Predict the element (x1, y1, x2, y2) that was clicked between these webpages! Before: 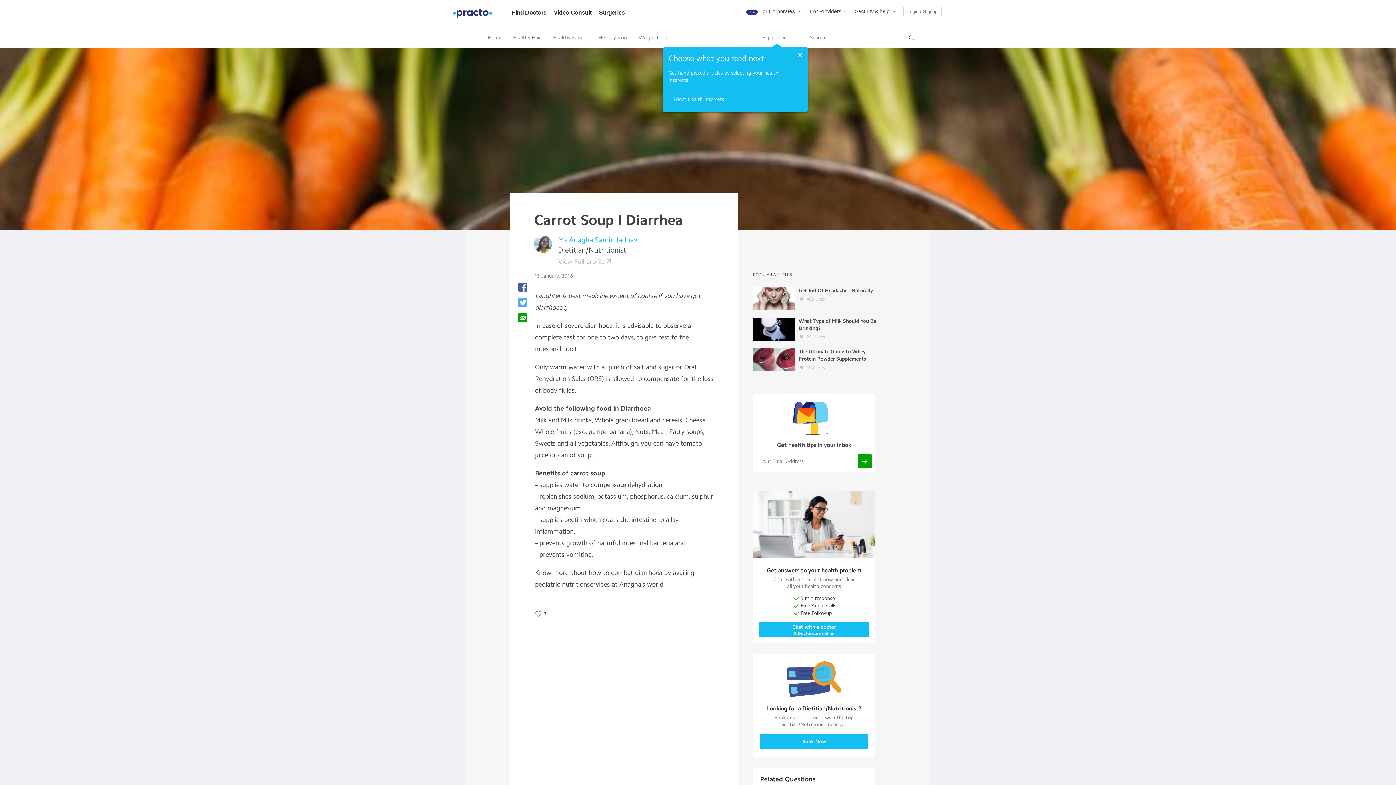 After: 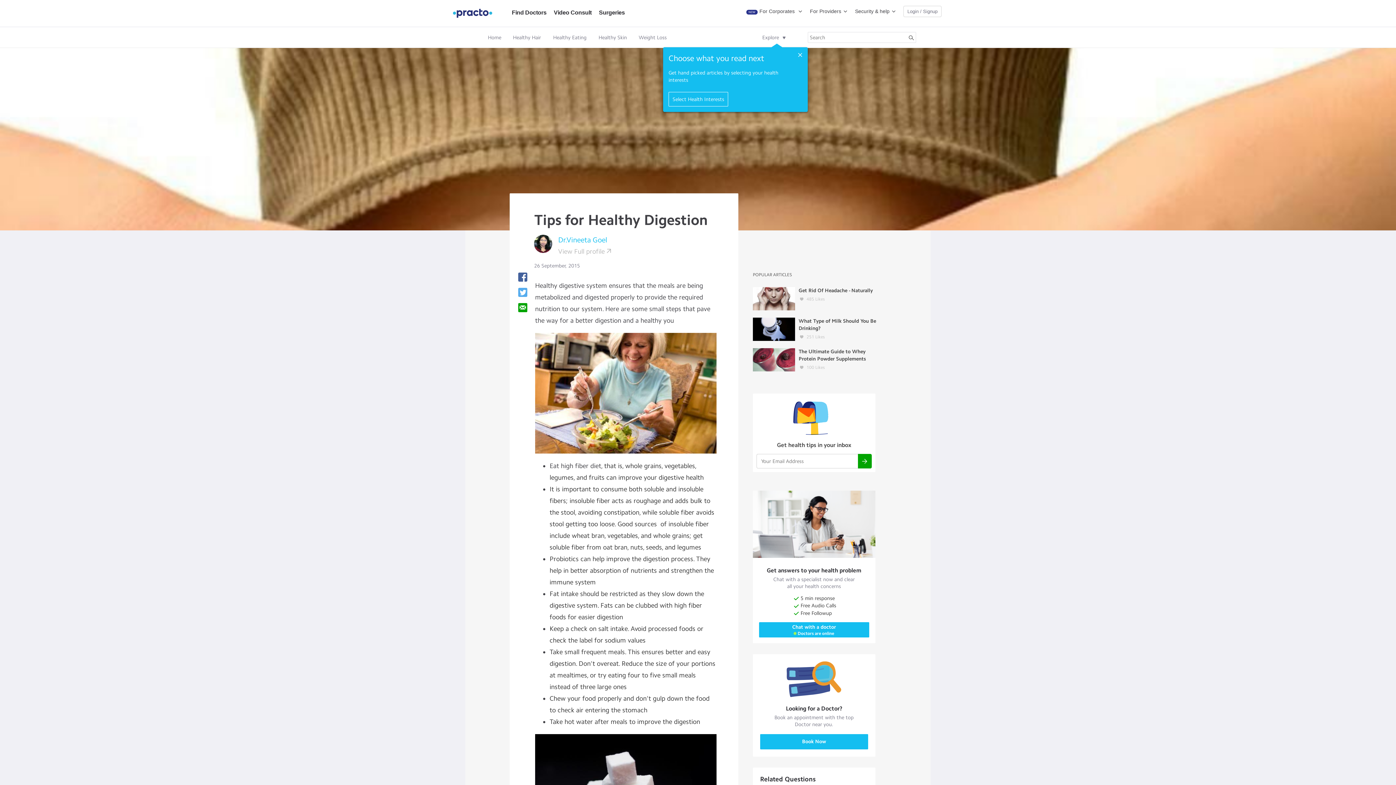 Action: bbox: (491, 760, 594, 770) label: Tips for Healthy Digestion